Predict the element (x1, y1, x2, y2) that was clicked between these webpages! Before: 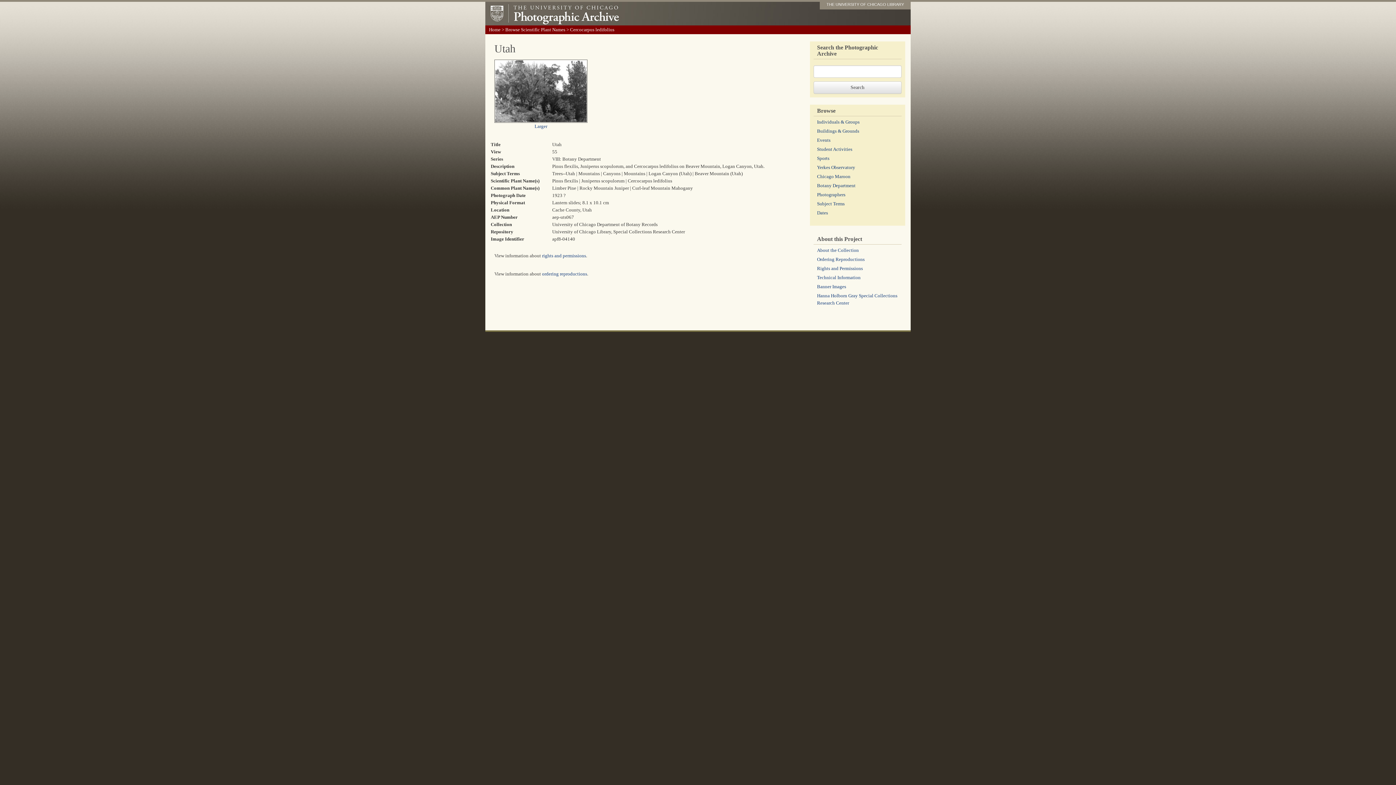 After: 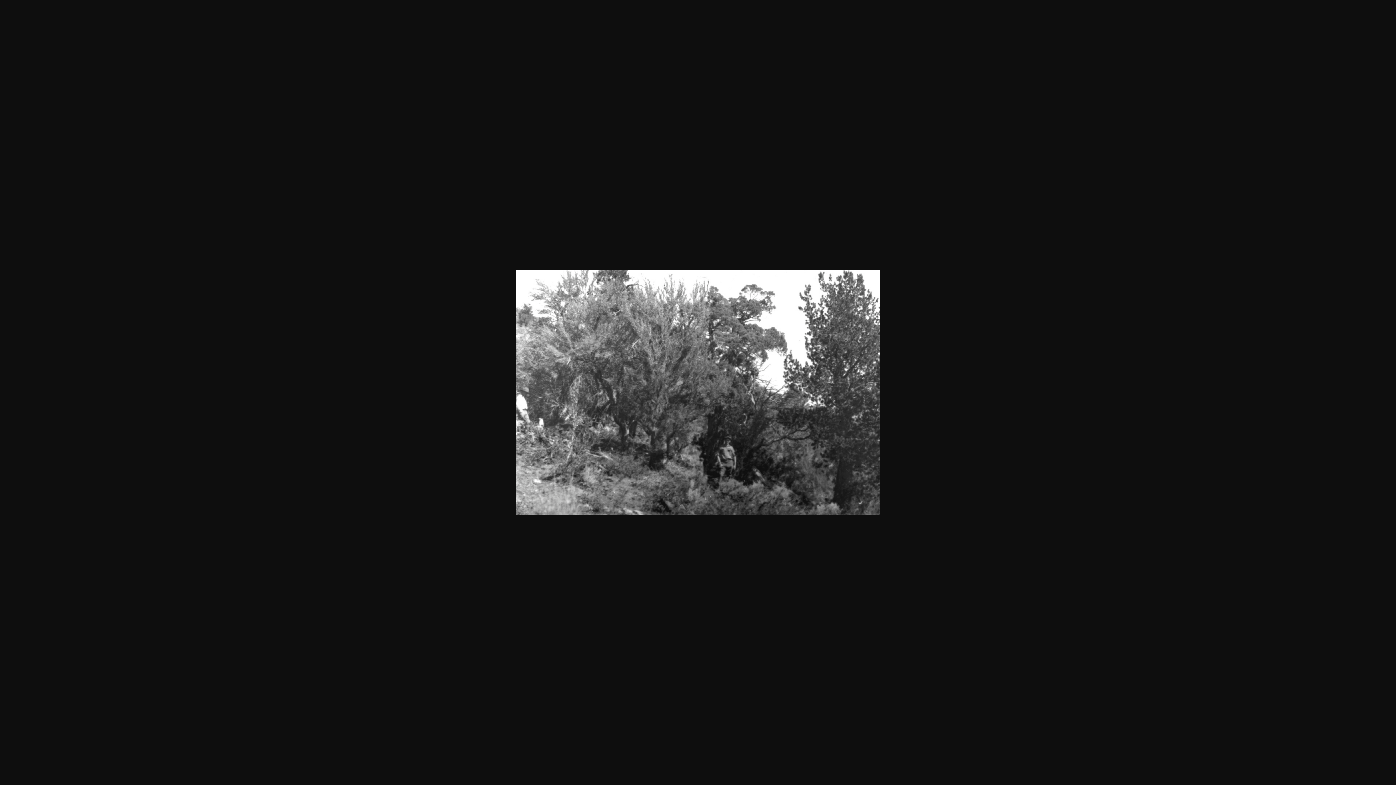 Action: bbox: (494, 87, 587, 93)